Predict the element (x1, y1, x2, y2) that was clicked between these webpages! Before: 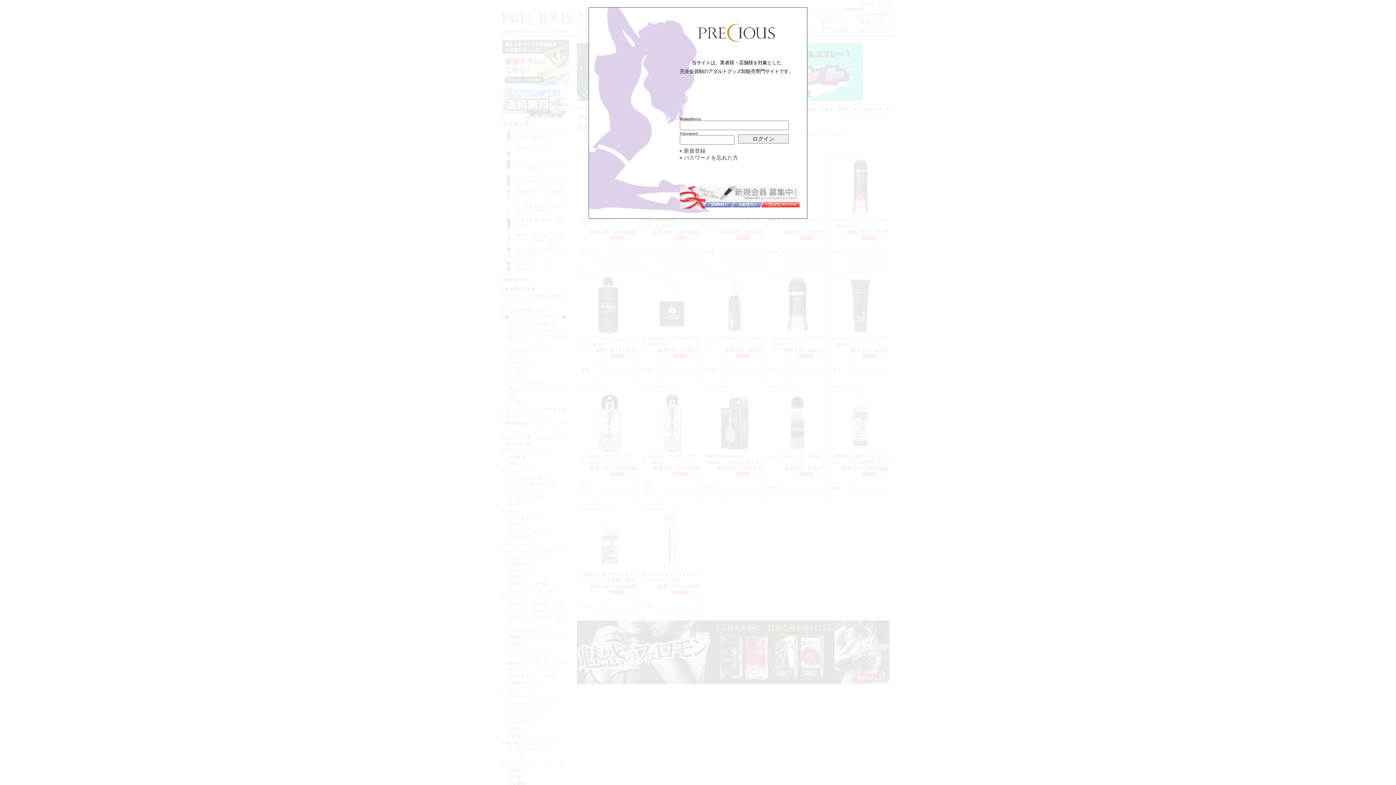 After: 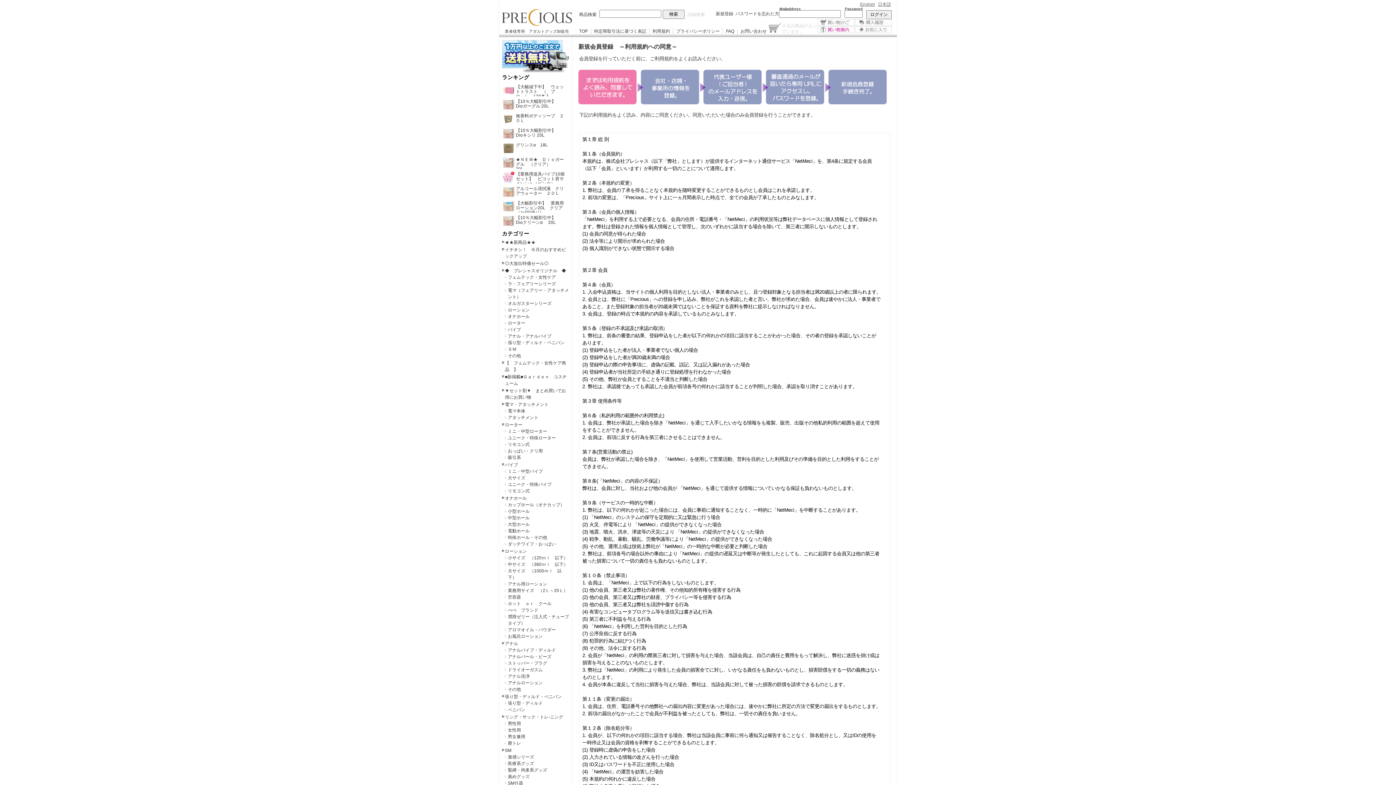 Action: bbox: (680, 186, 800, 209)